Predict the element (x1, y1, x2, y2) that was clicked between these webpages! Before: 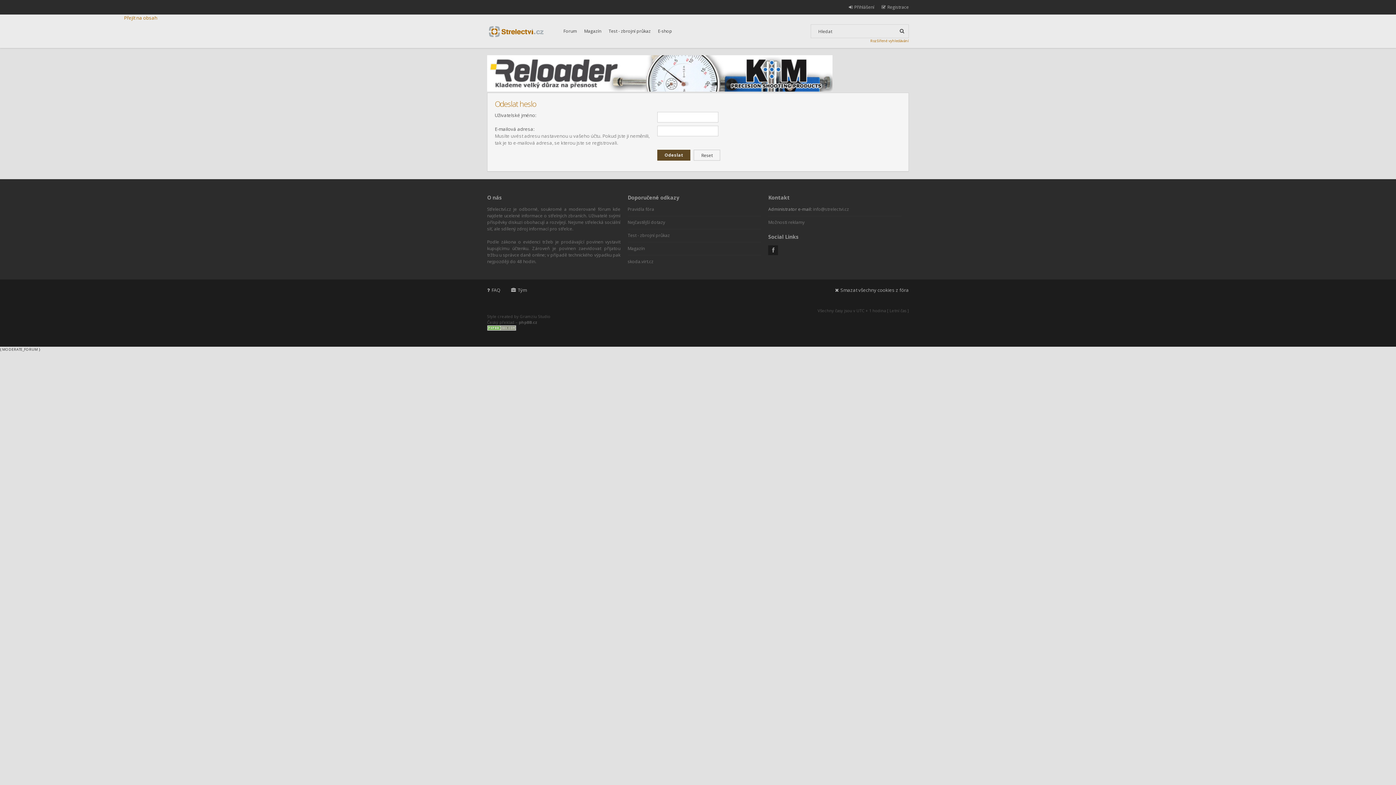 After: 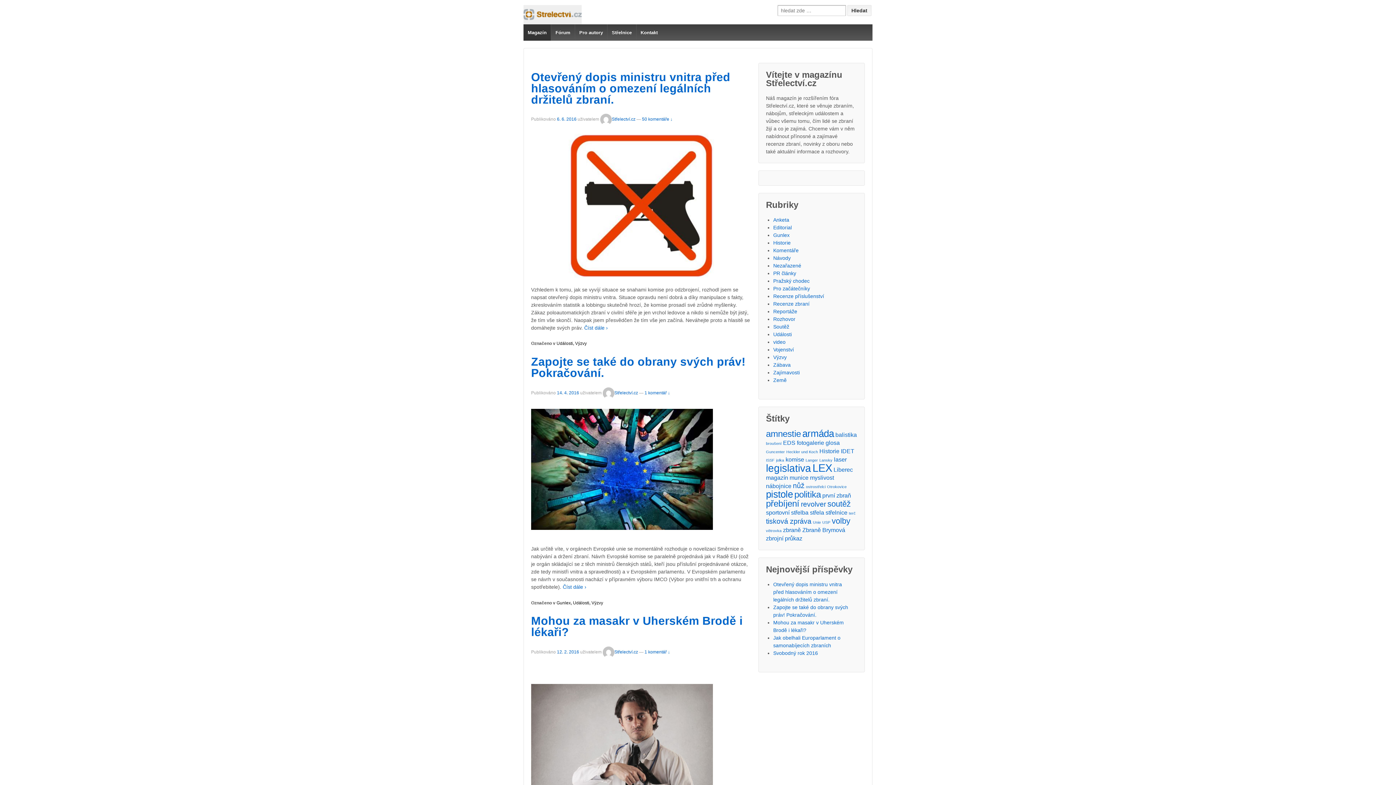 Action: label: Magazín bbox: (627, 245, 644, 251)